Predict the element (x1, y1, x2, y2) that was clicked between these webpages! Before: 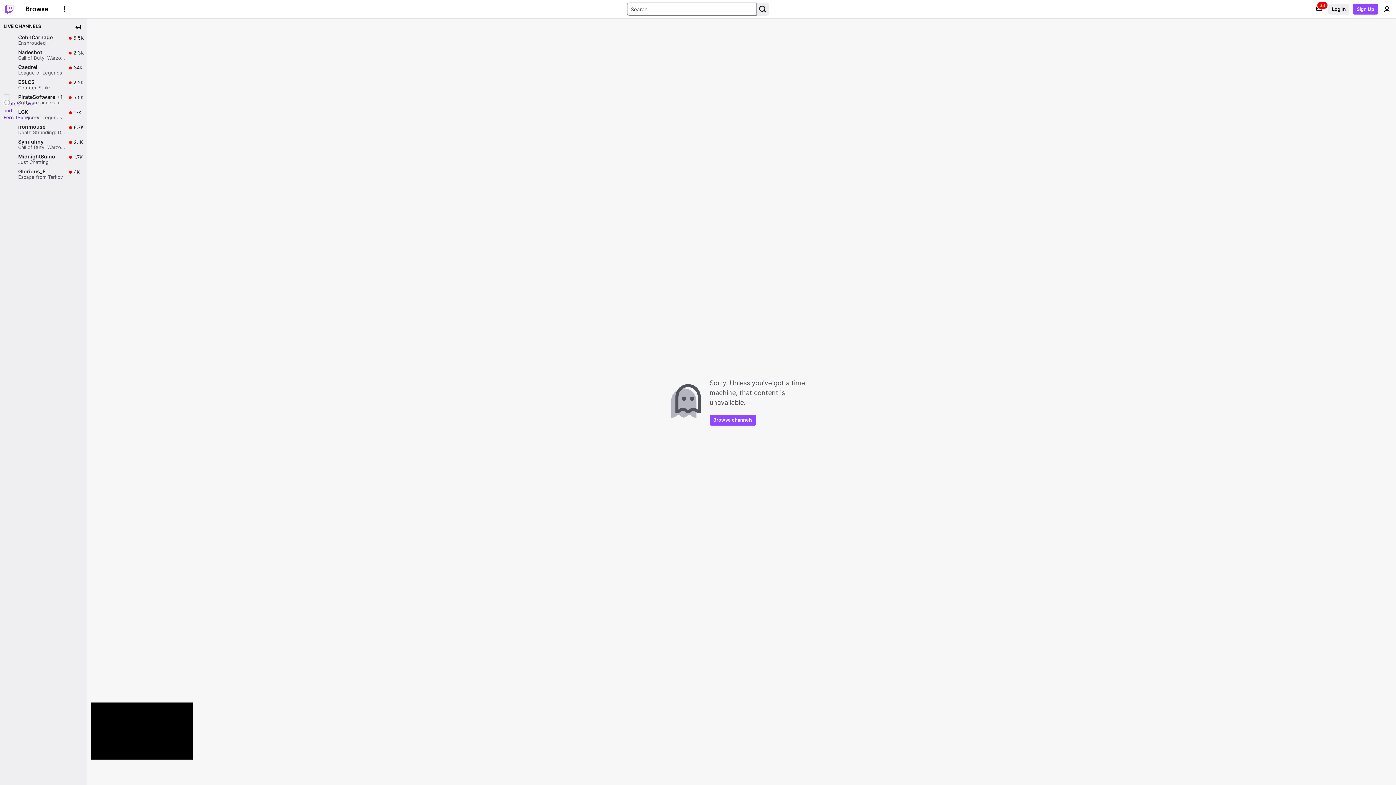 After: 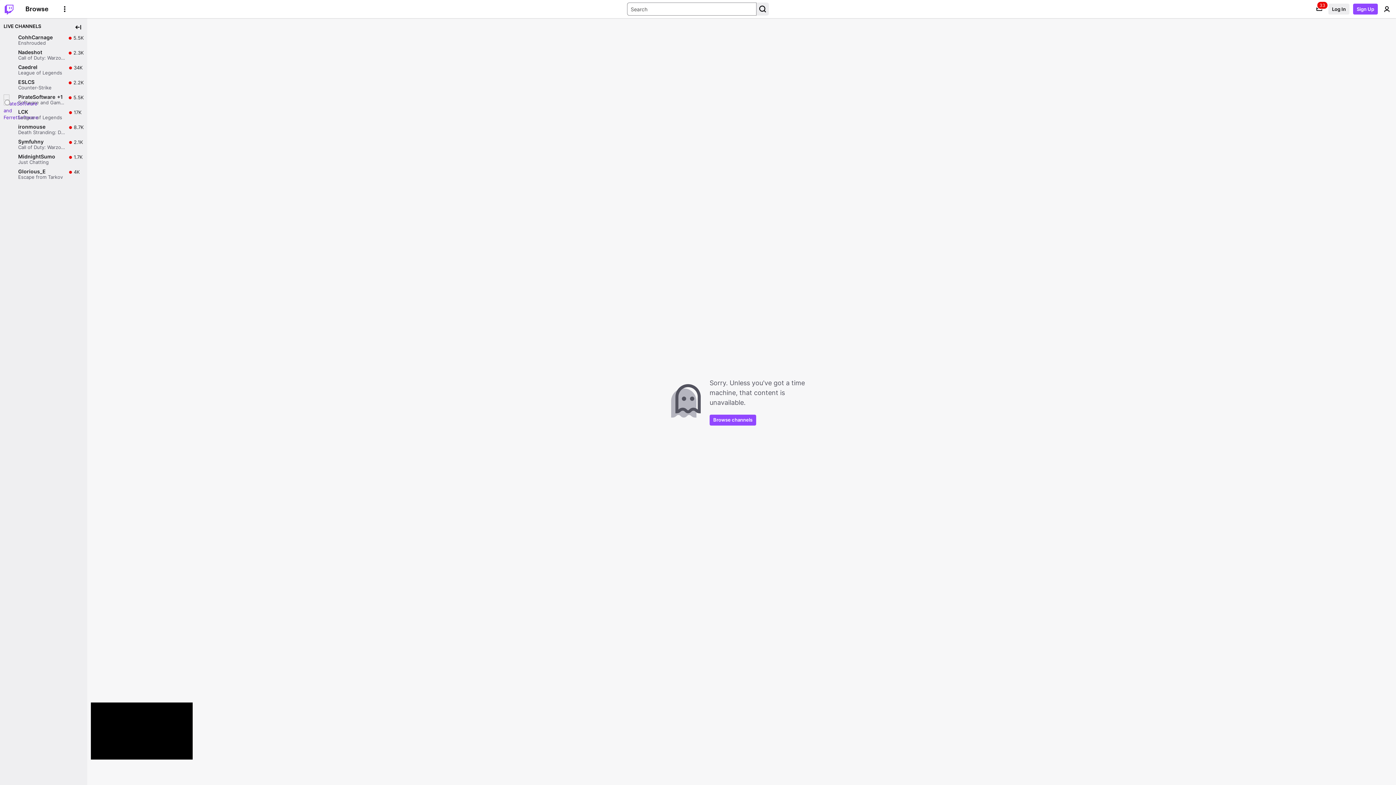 Action: label: Expand Player bbox: (125, 732, 138, 745)